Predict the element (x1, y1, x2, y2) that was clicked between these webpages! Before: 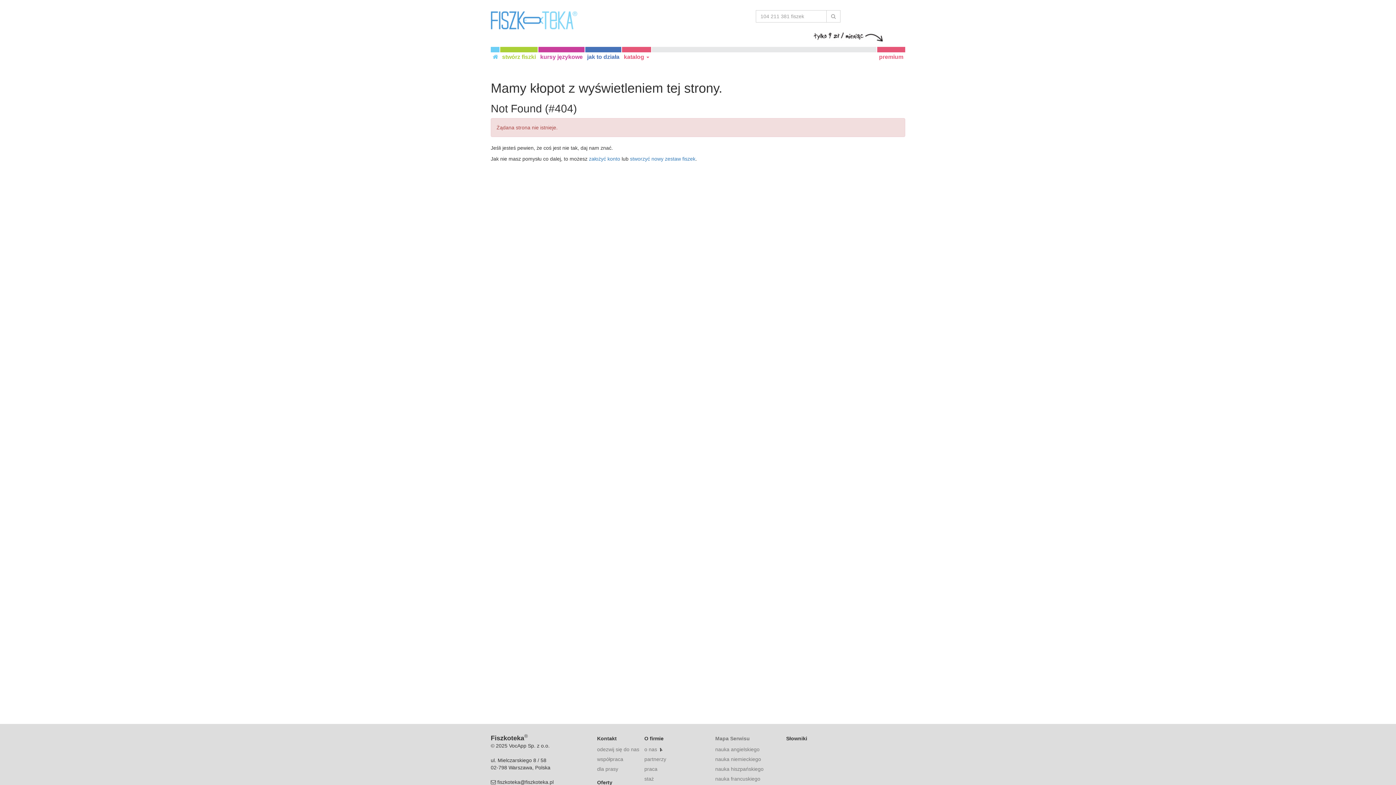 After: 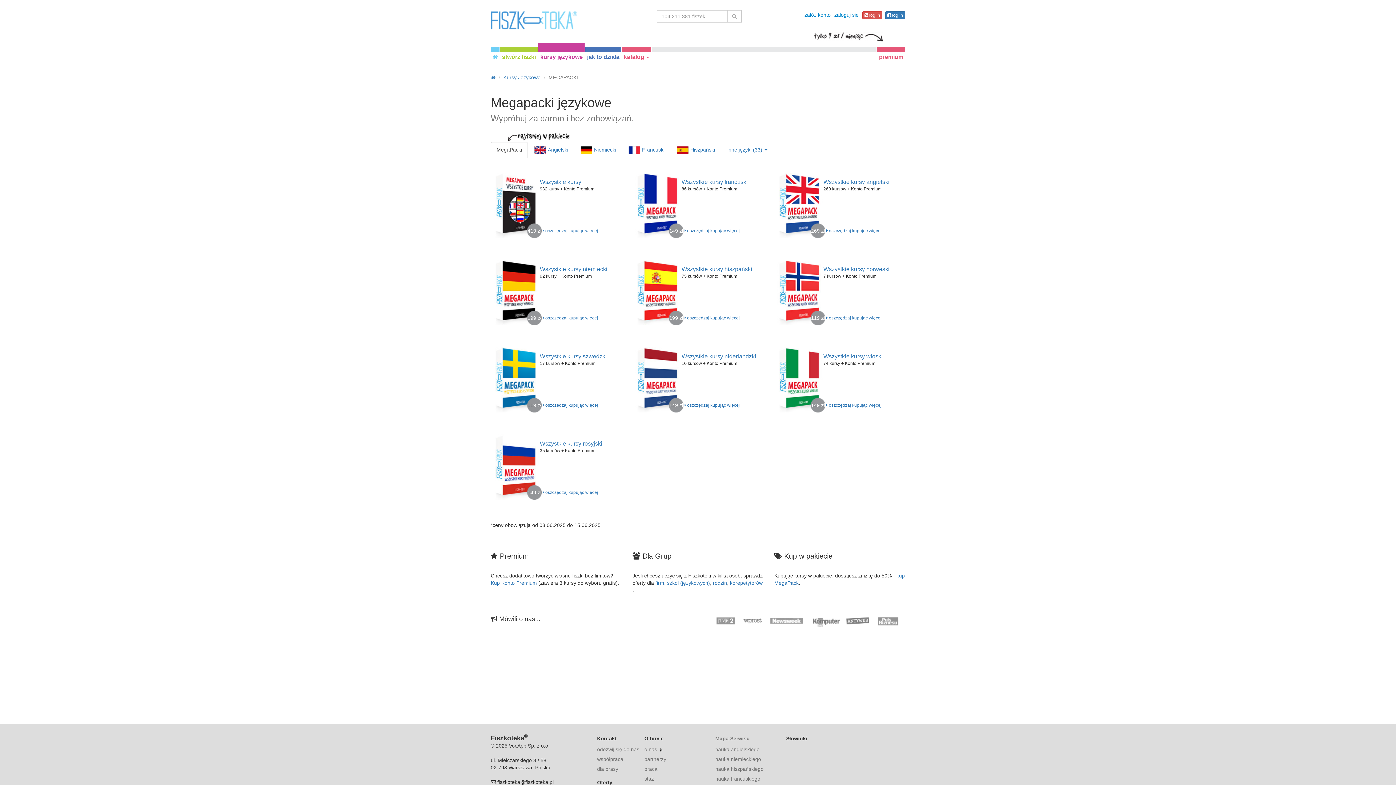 Action: label: kursy językowe bbox: (538, 46, 584, 66)